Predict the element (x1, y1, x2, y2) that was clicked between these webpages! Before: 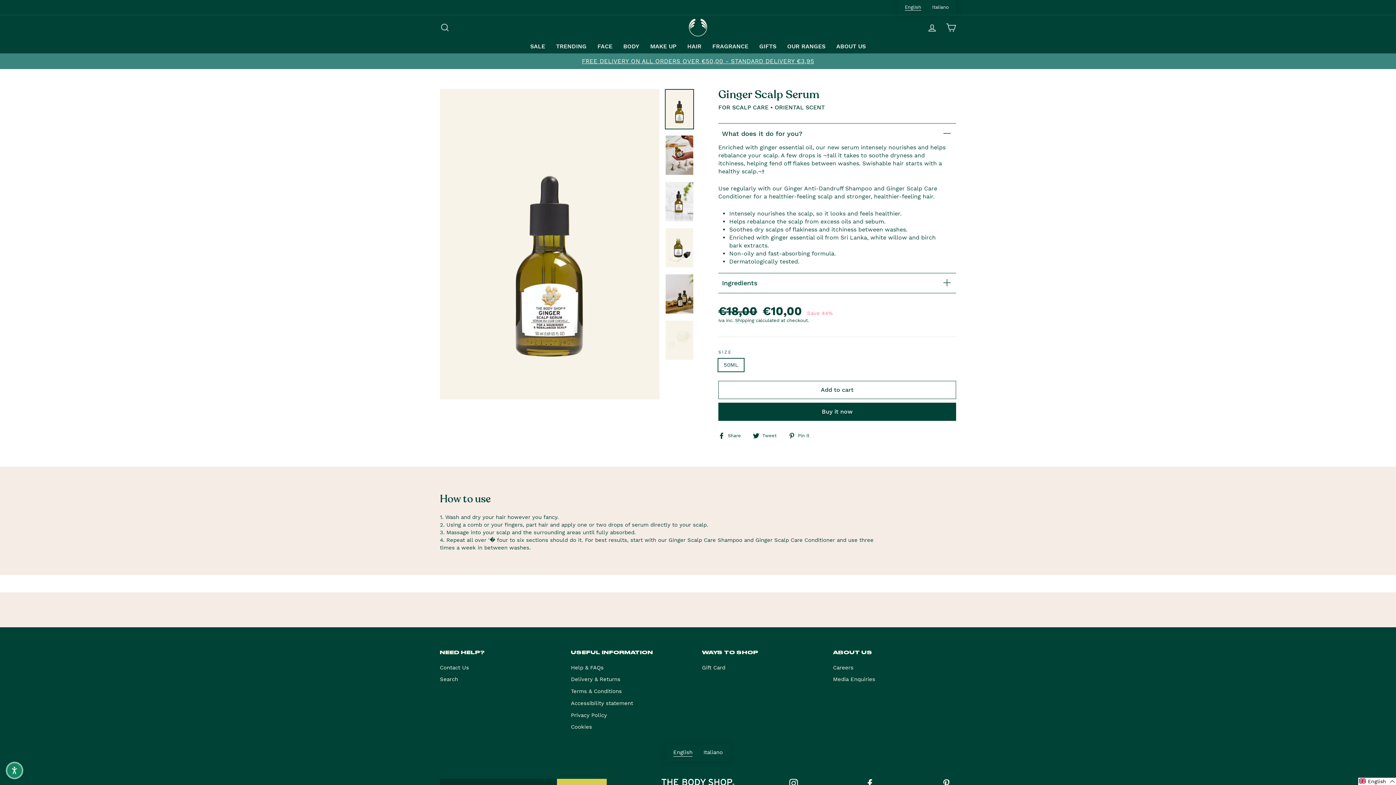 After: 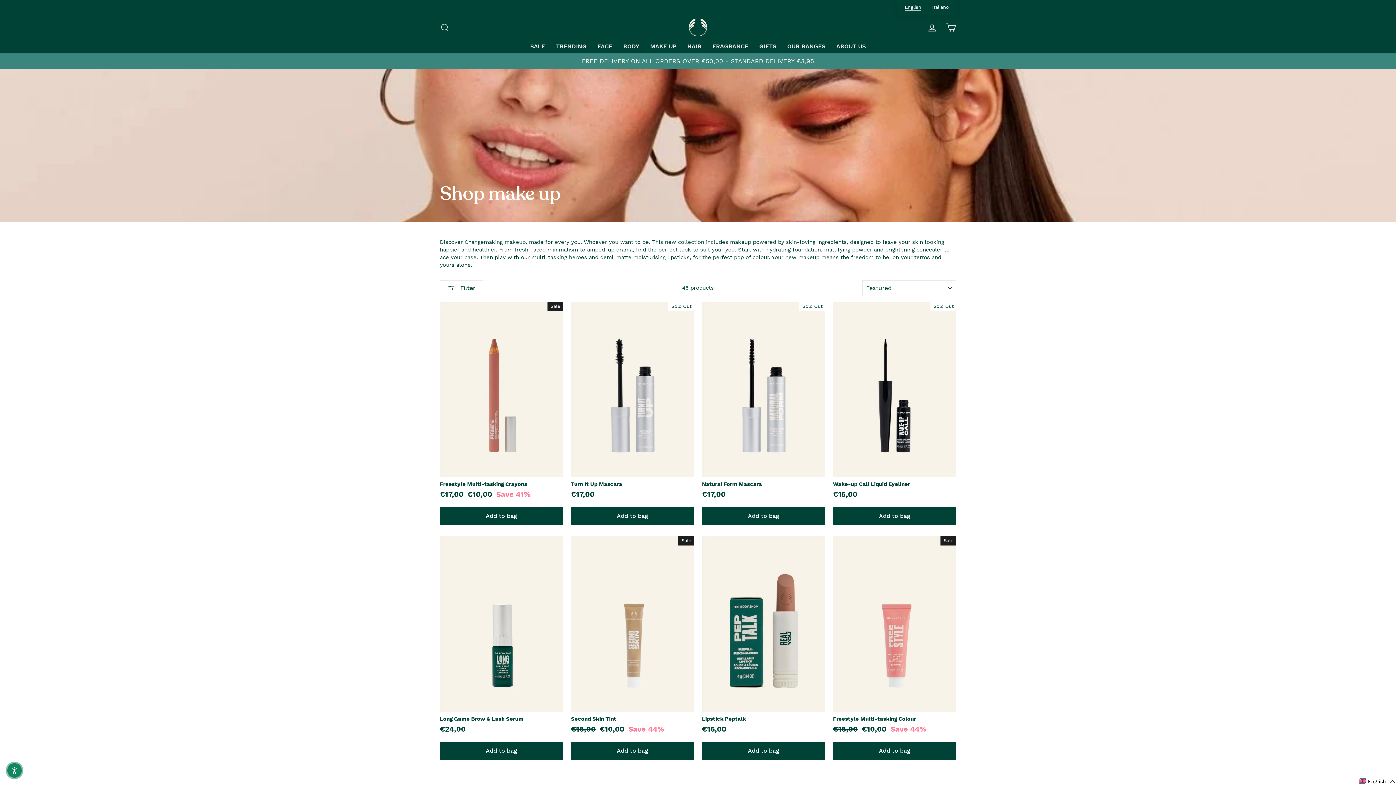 Action: label: MAKE UP bbox: (644, 39, 682, 53)